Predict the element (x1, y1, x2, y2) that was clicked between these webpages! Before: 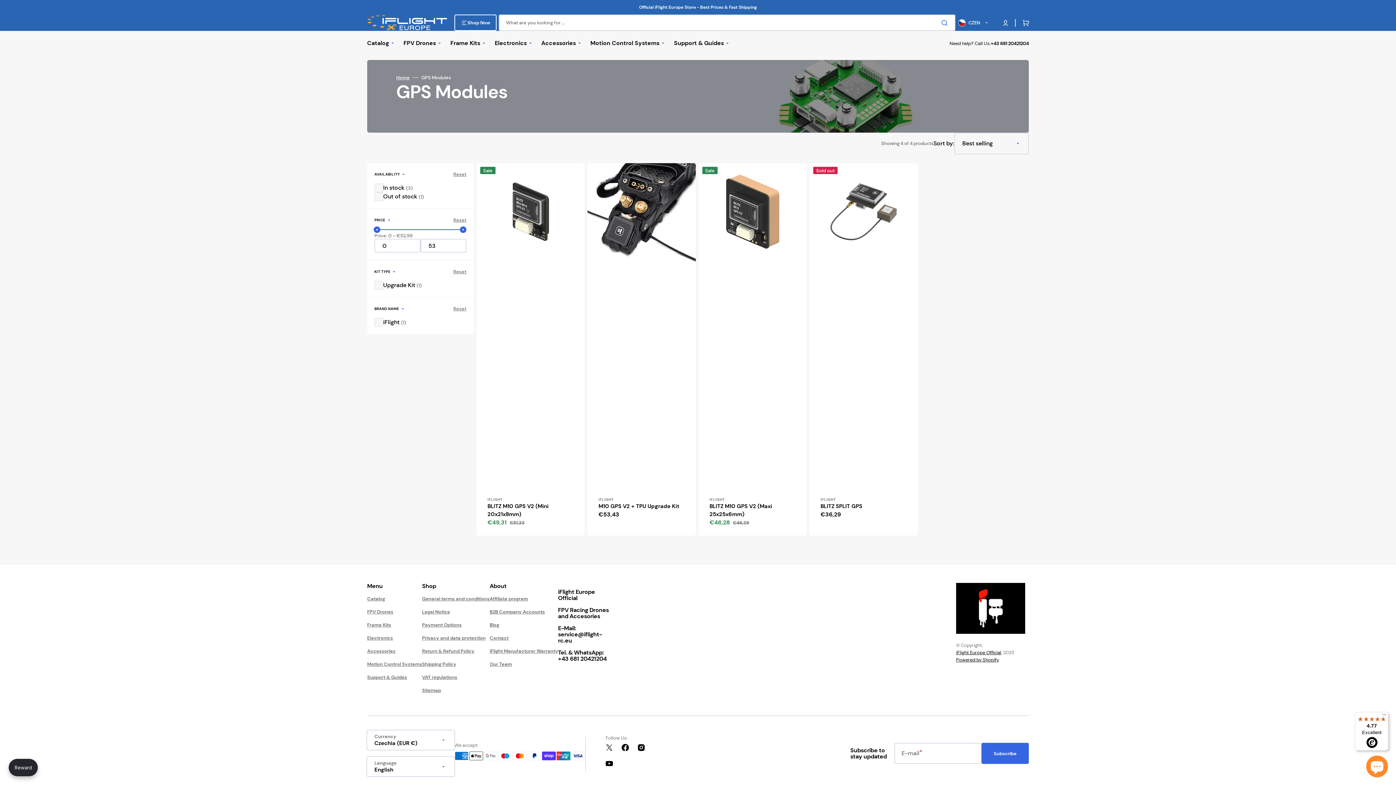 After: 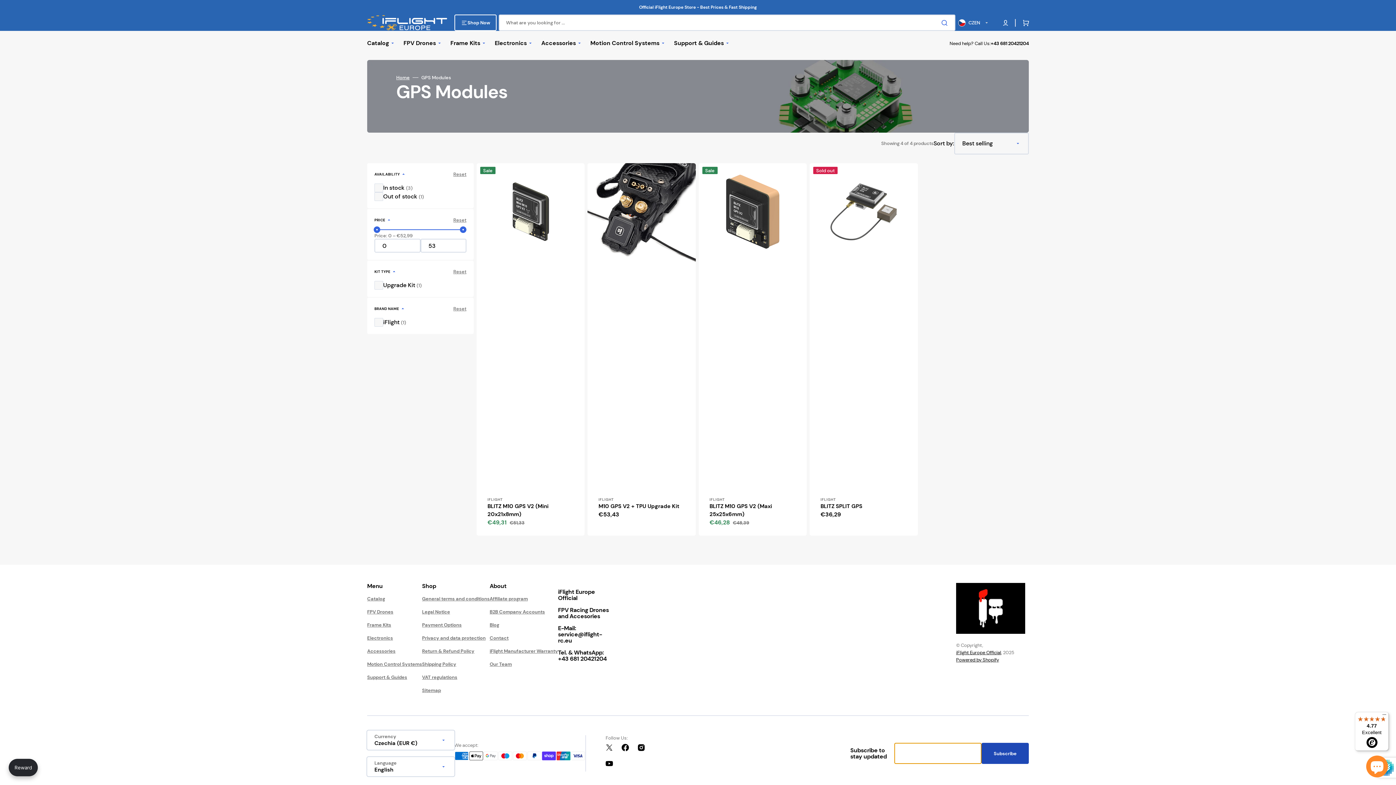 Action: bbox: (981, 743, 1029, 764) label: Subscribe